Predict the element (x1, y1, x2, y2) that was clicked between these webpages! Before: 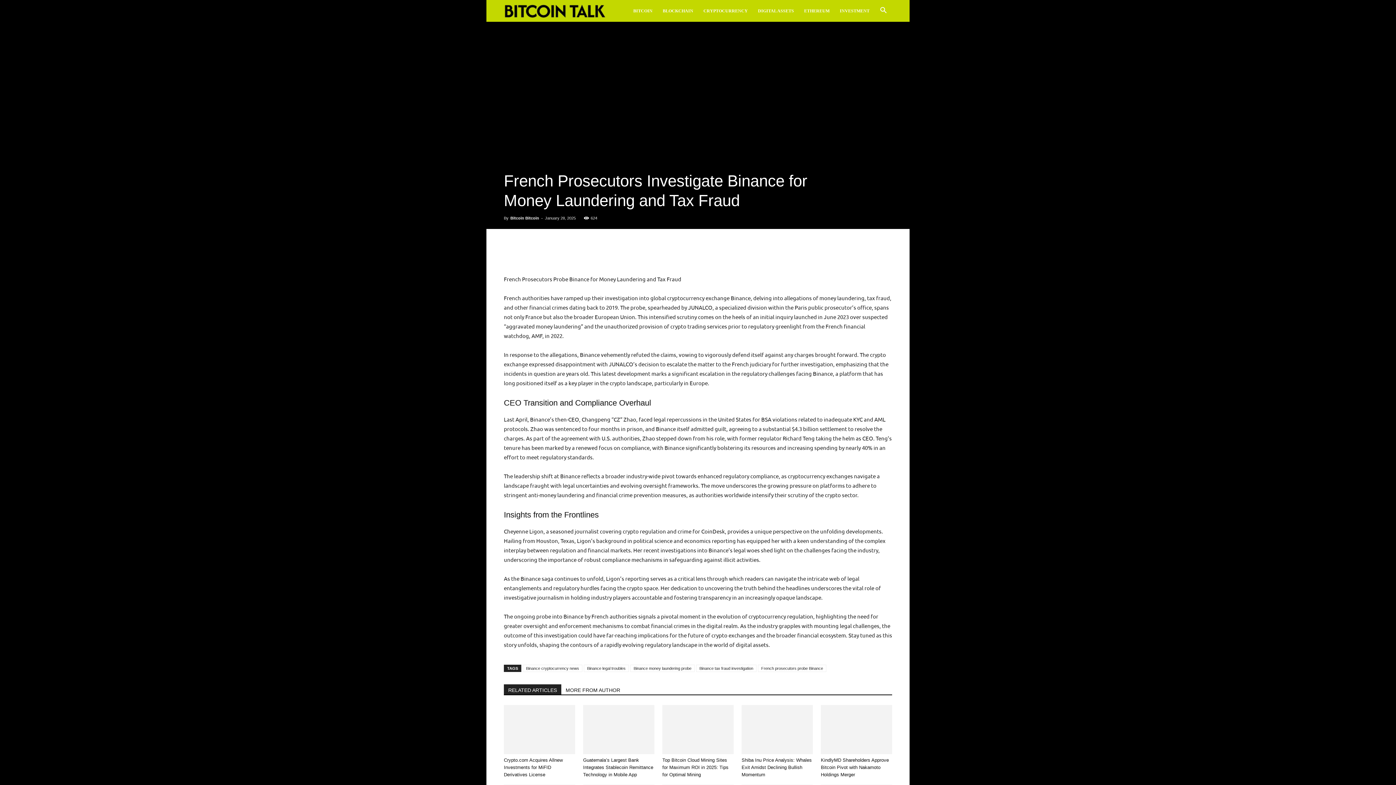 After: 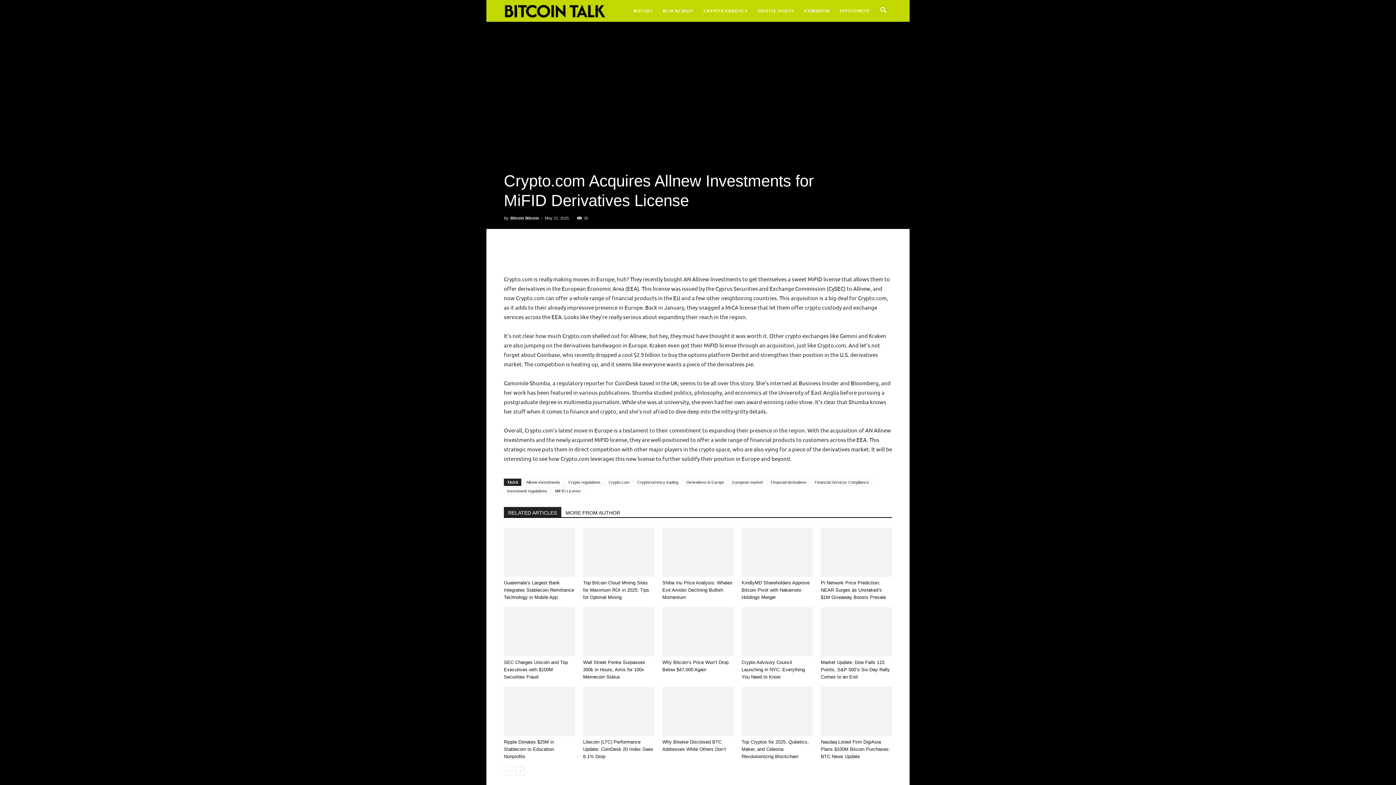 Action: bbox: (504, 705, 575, 754)